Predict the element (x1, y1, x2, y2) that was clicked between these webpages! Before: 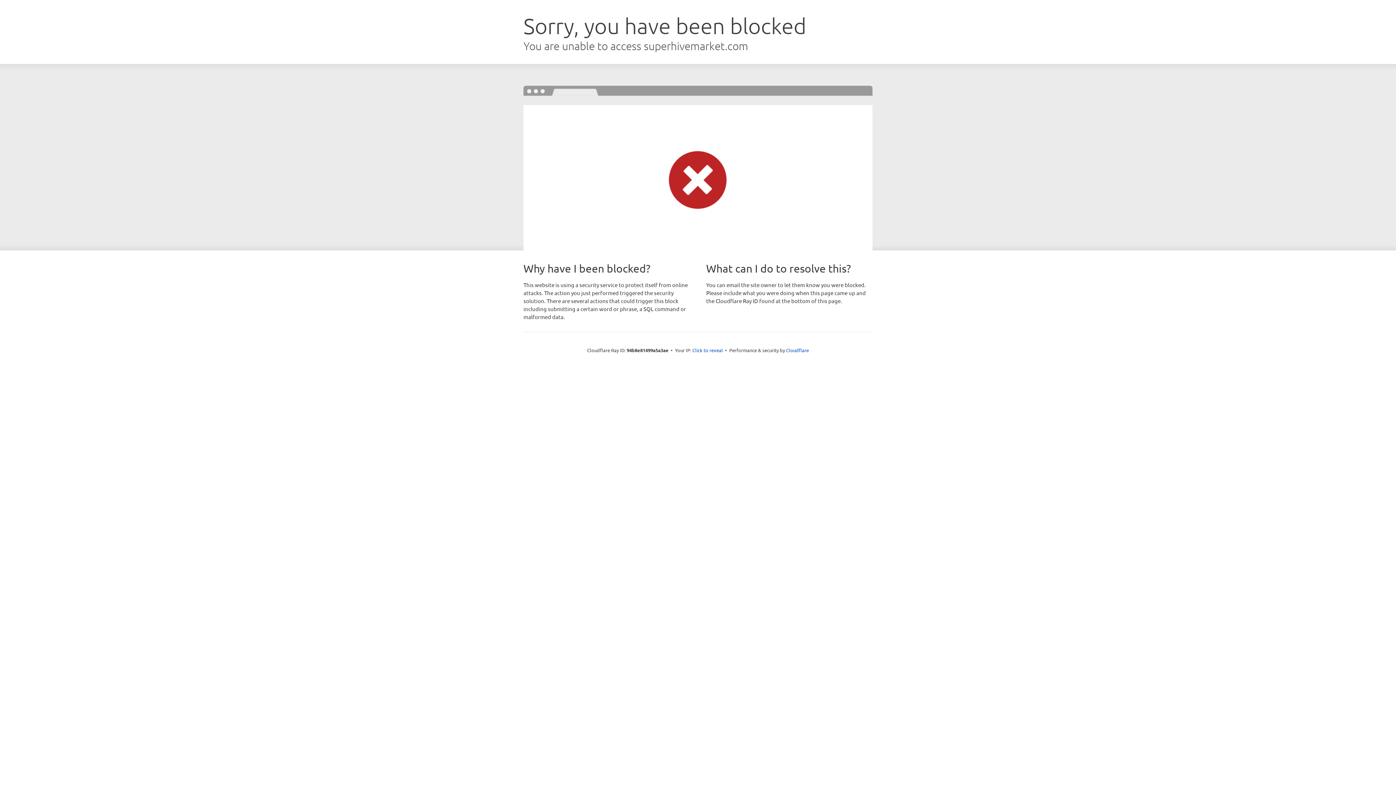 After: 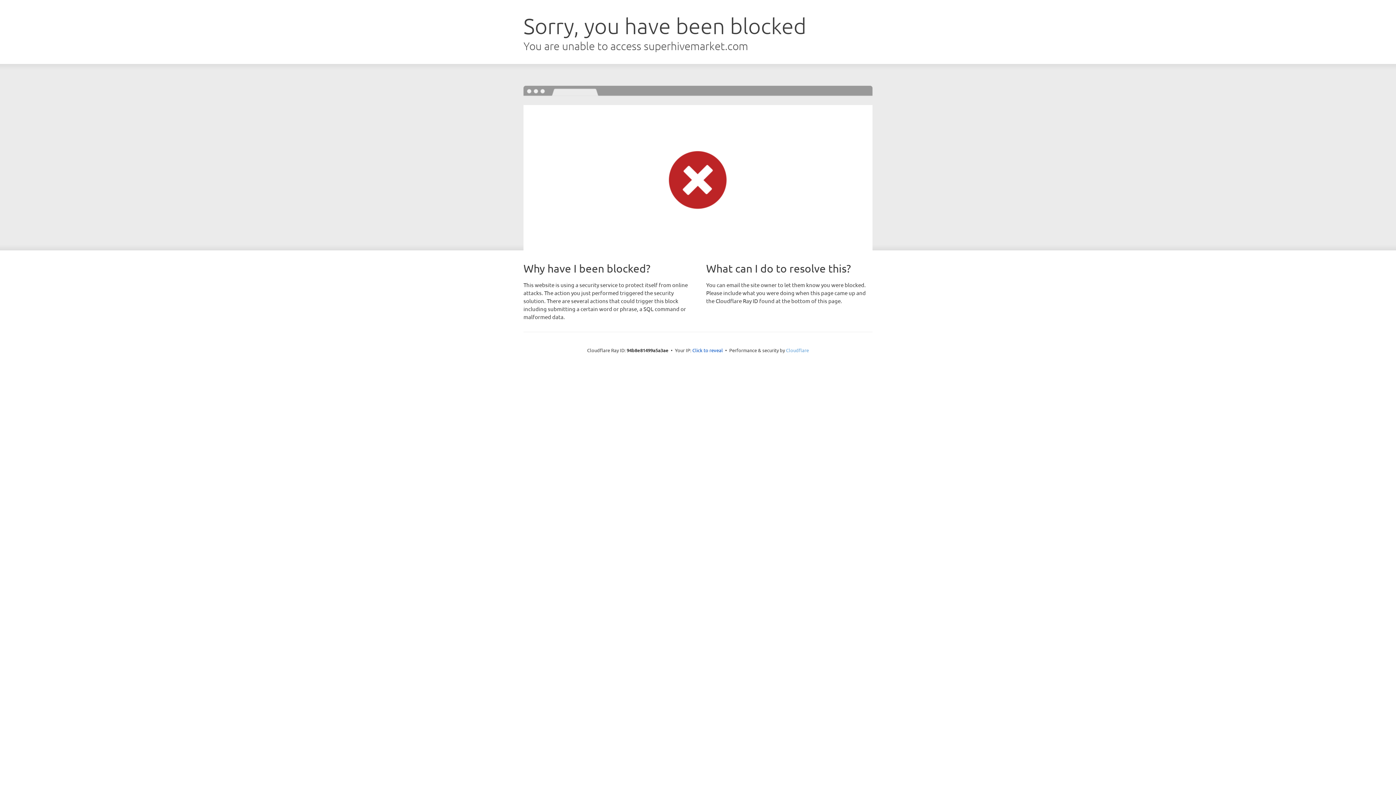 Action: label: Cloudflare bbox: (786, 347, 809, 353)